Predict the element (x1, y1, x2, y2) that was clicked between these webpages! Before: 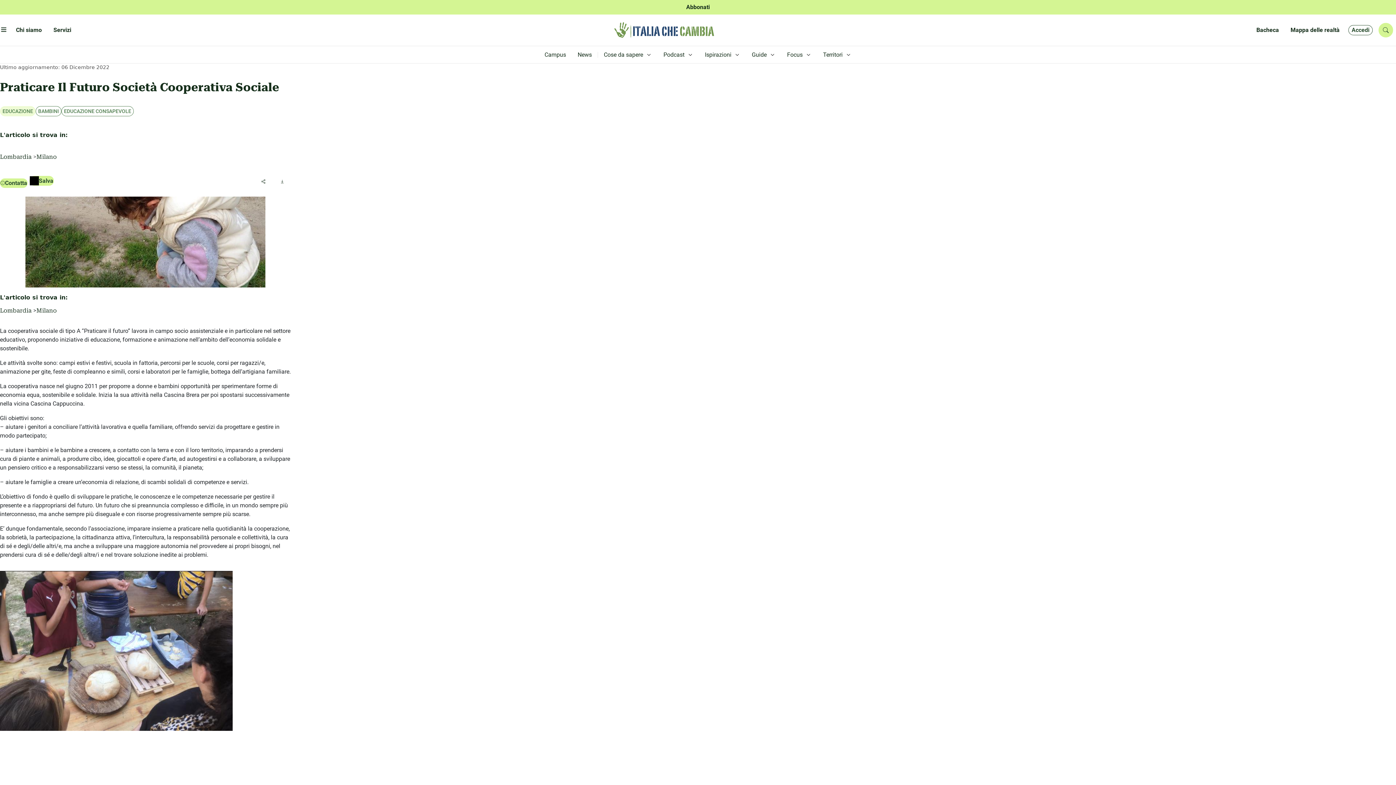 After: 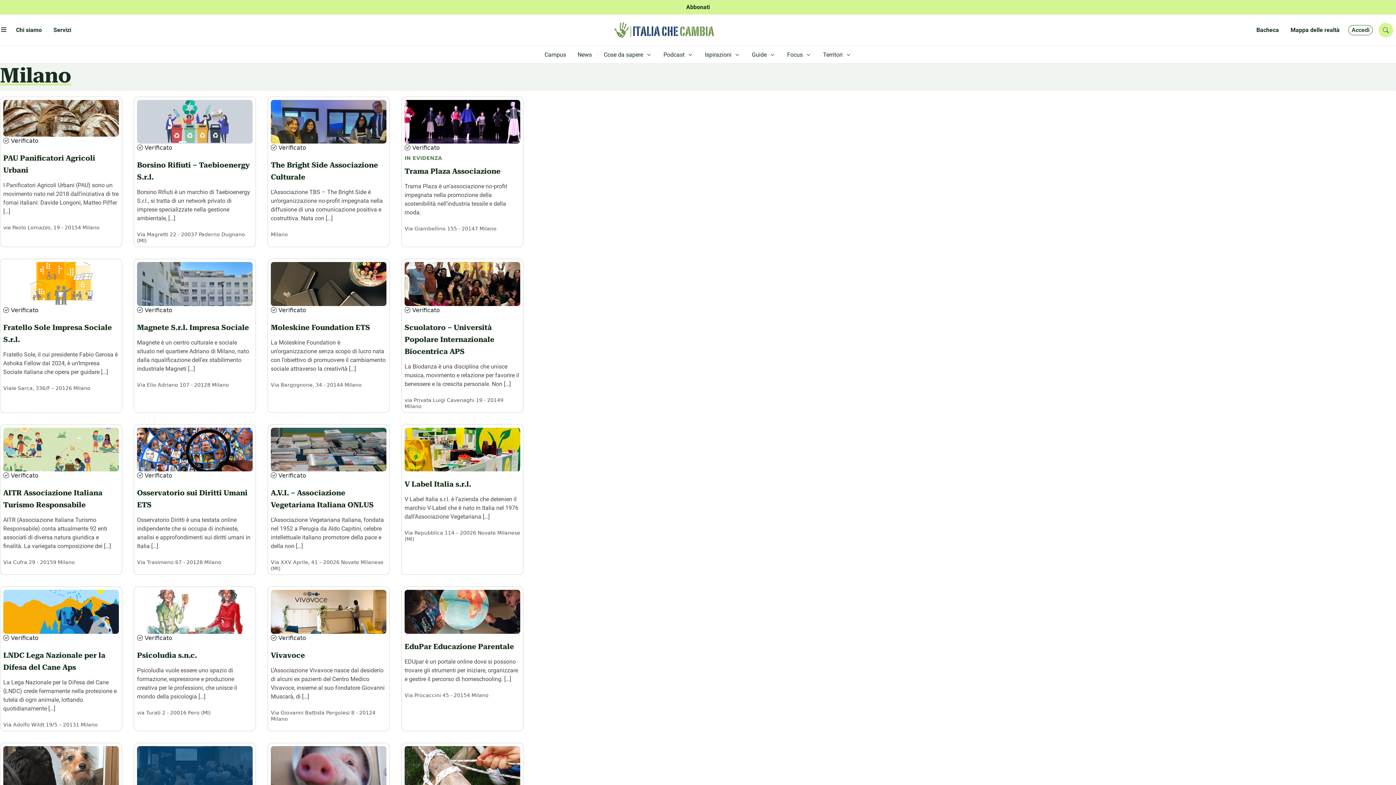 Action: bbox: (36, 307, 56, 314) label: Milano